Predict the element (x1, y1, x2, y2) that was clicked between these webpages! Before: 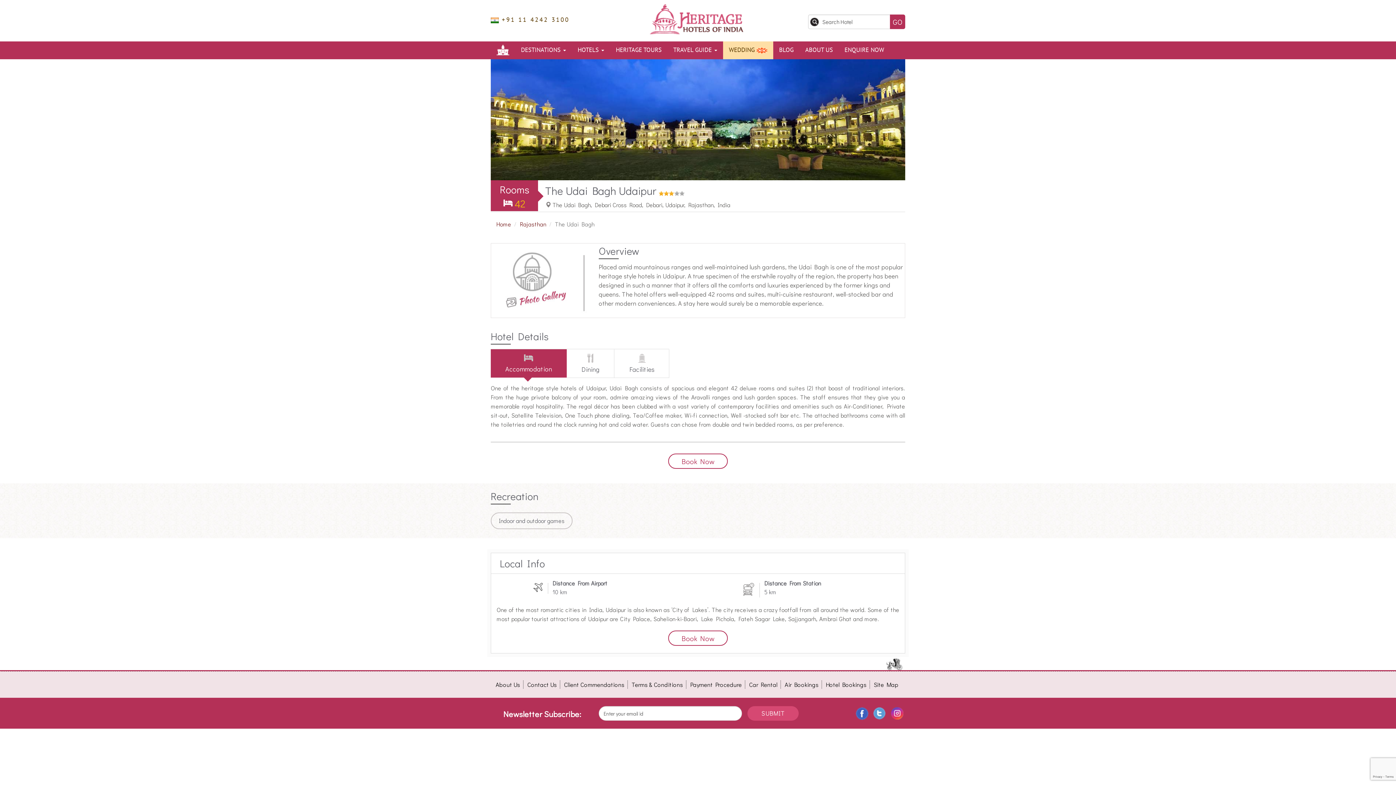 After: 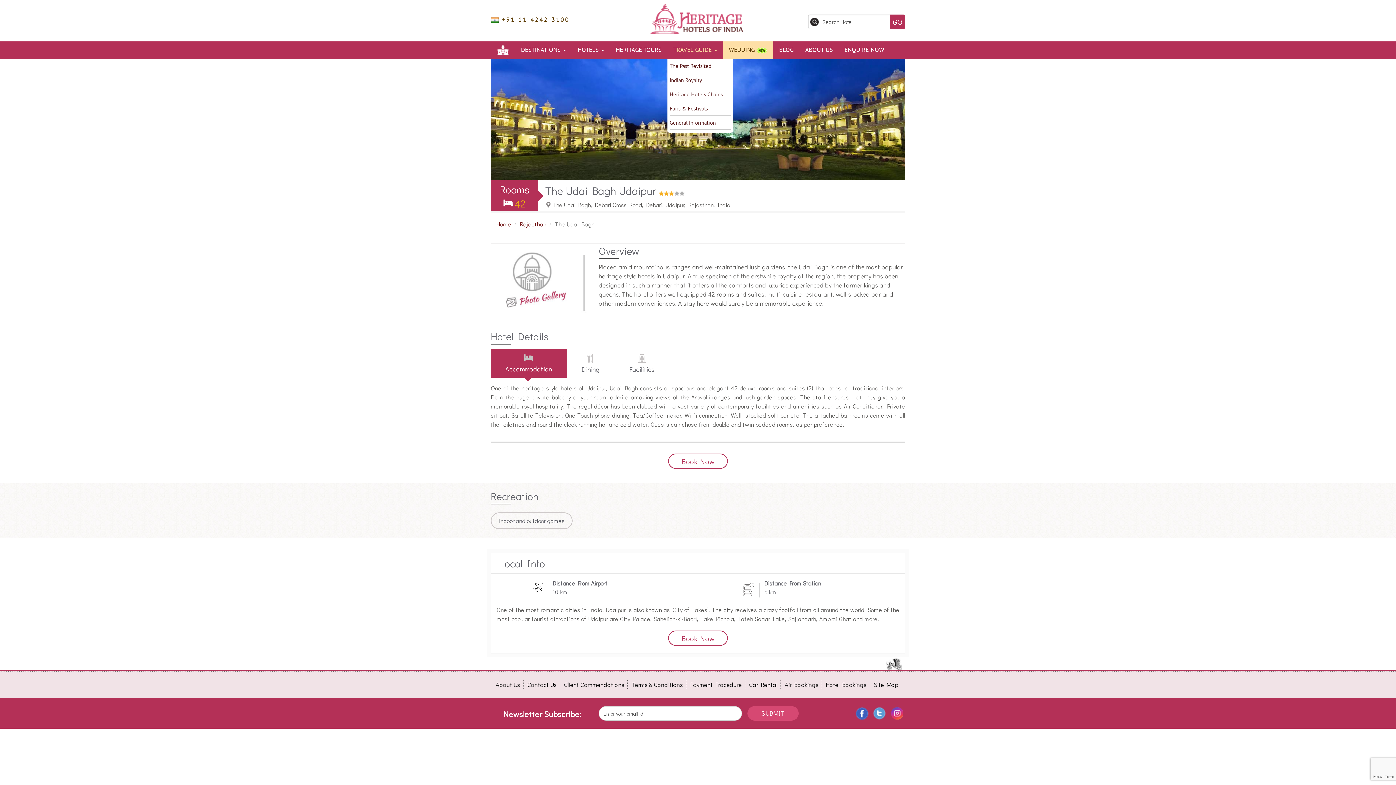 Action: label: TRAVEL GUIDE  bbox: (667, 41, 723, 58)